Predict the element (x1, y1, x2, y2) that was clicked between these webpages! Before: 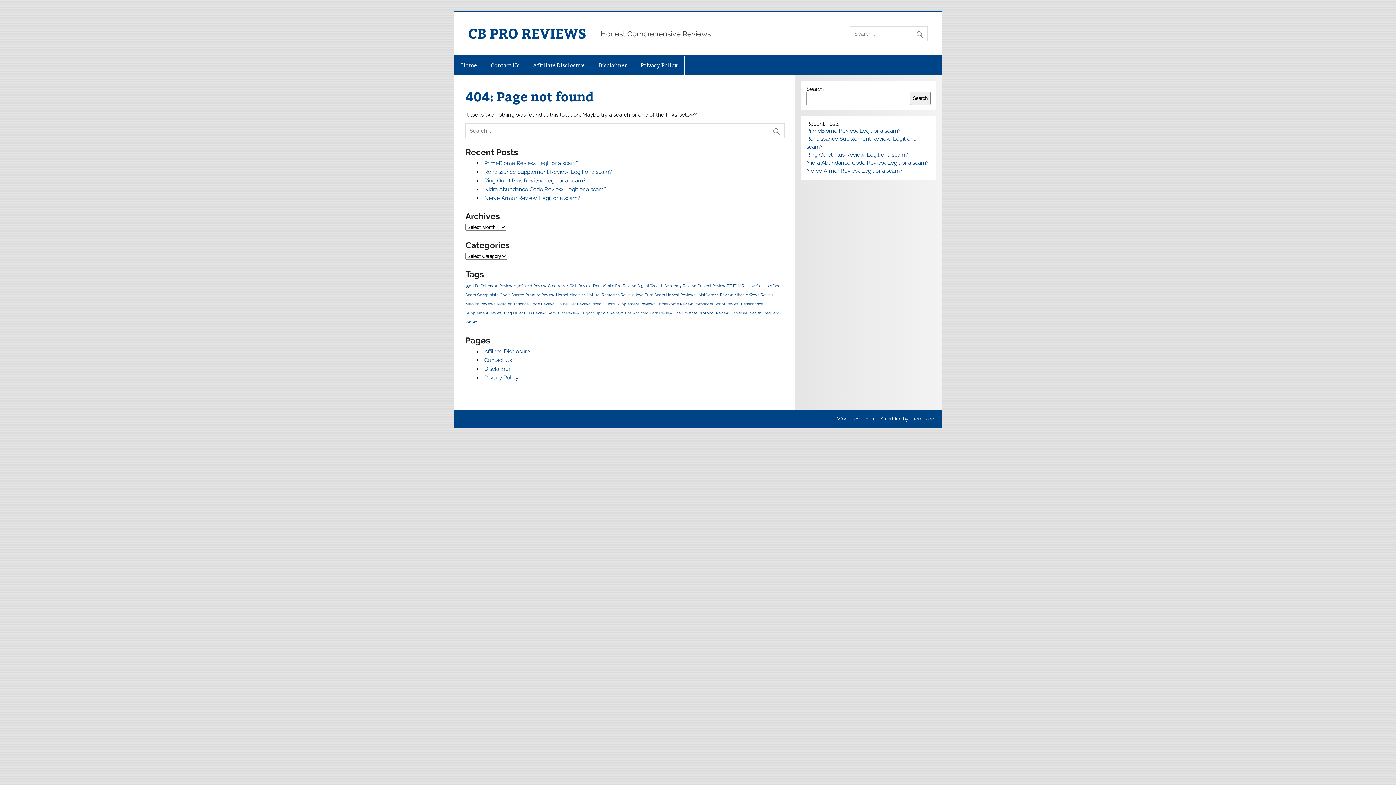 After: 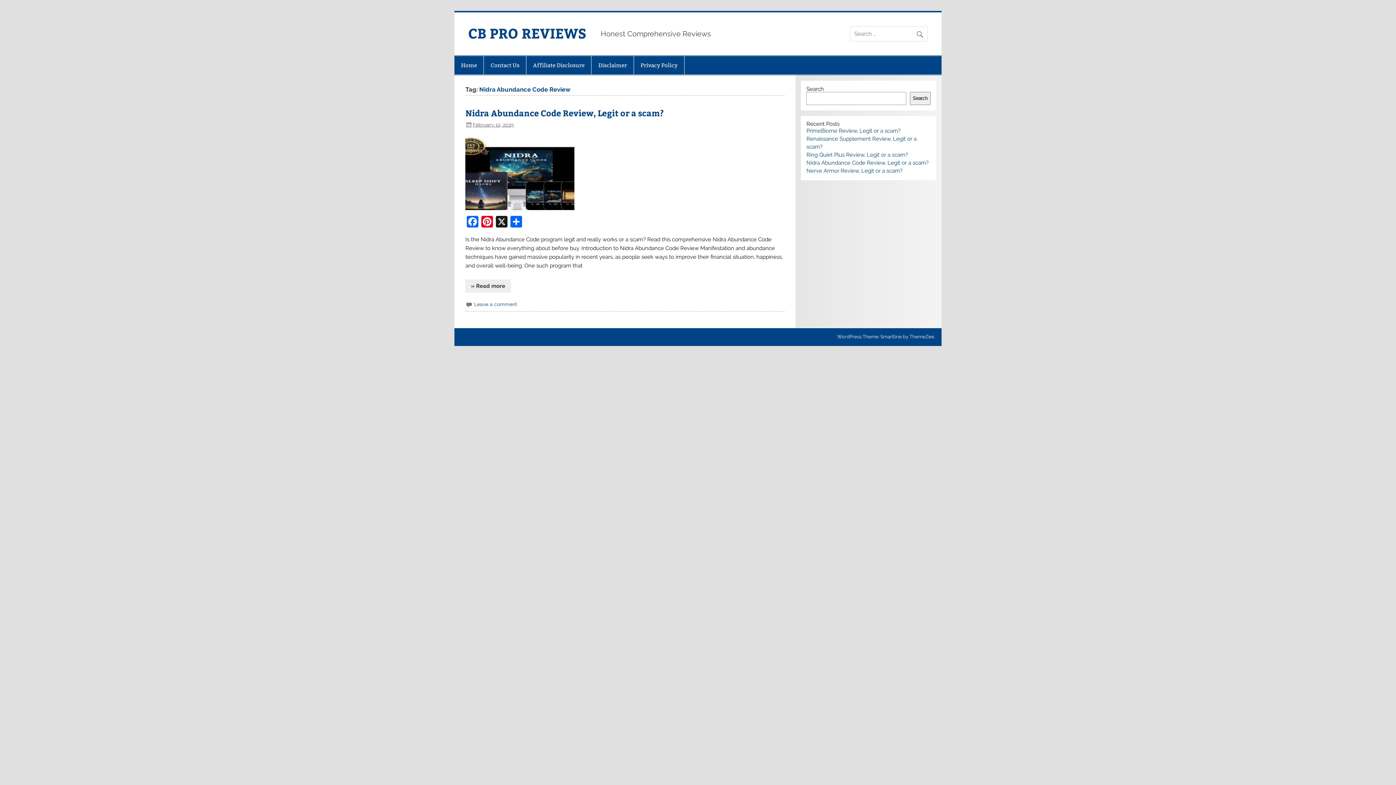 Action: bbox: (496, 301, 554, 306) label: Nidra Abundance Code Review (1 item)